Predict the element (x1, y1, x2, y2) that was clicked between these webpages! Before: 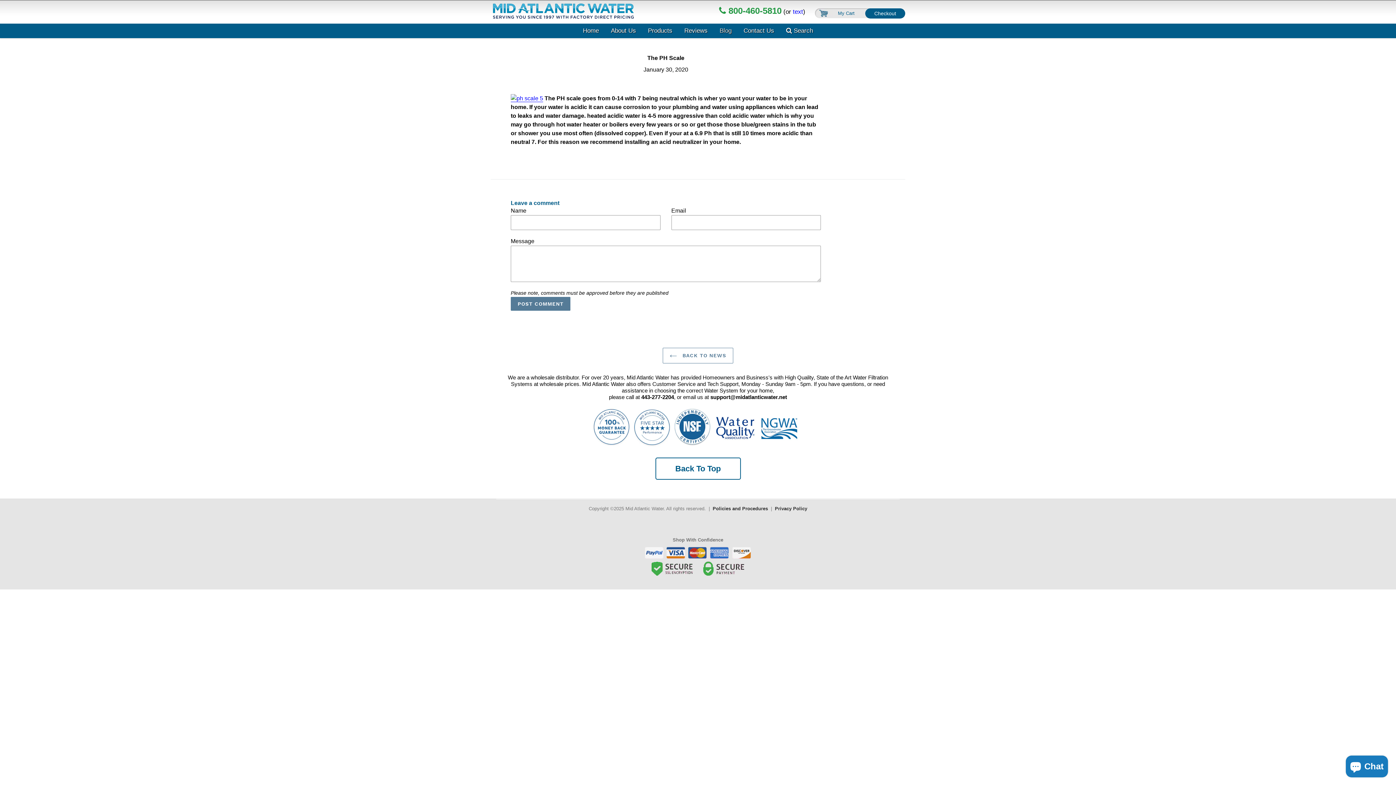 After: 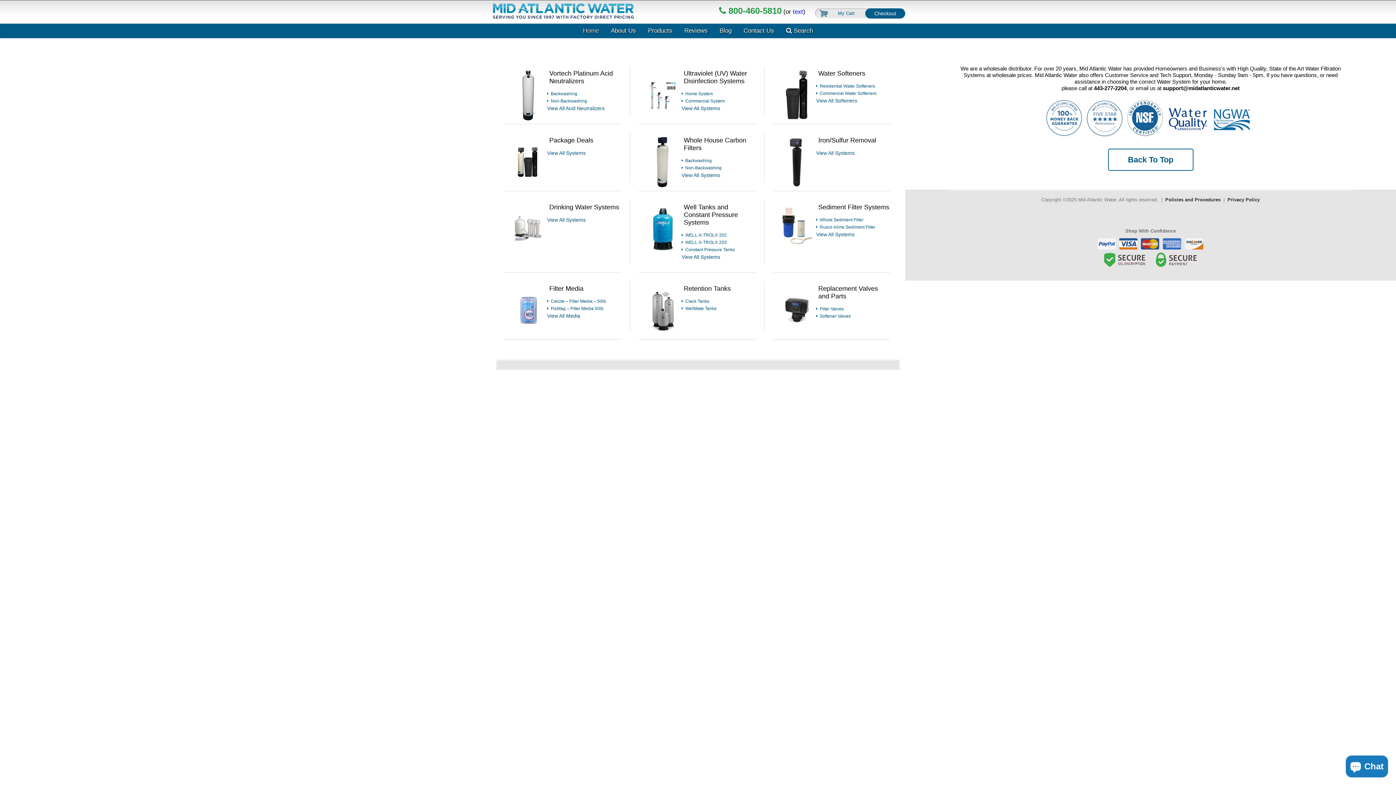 Action: bbox: (577, 23, 604, 34) label: Home